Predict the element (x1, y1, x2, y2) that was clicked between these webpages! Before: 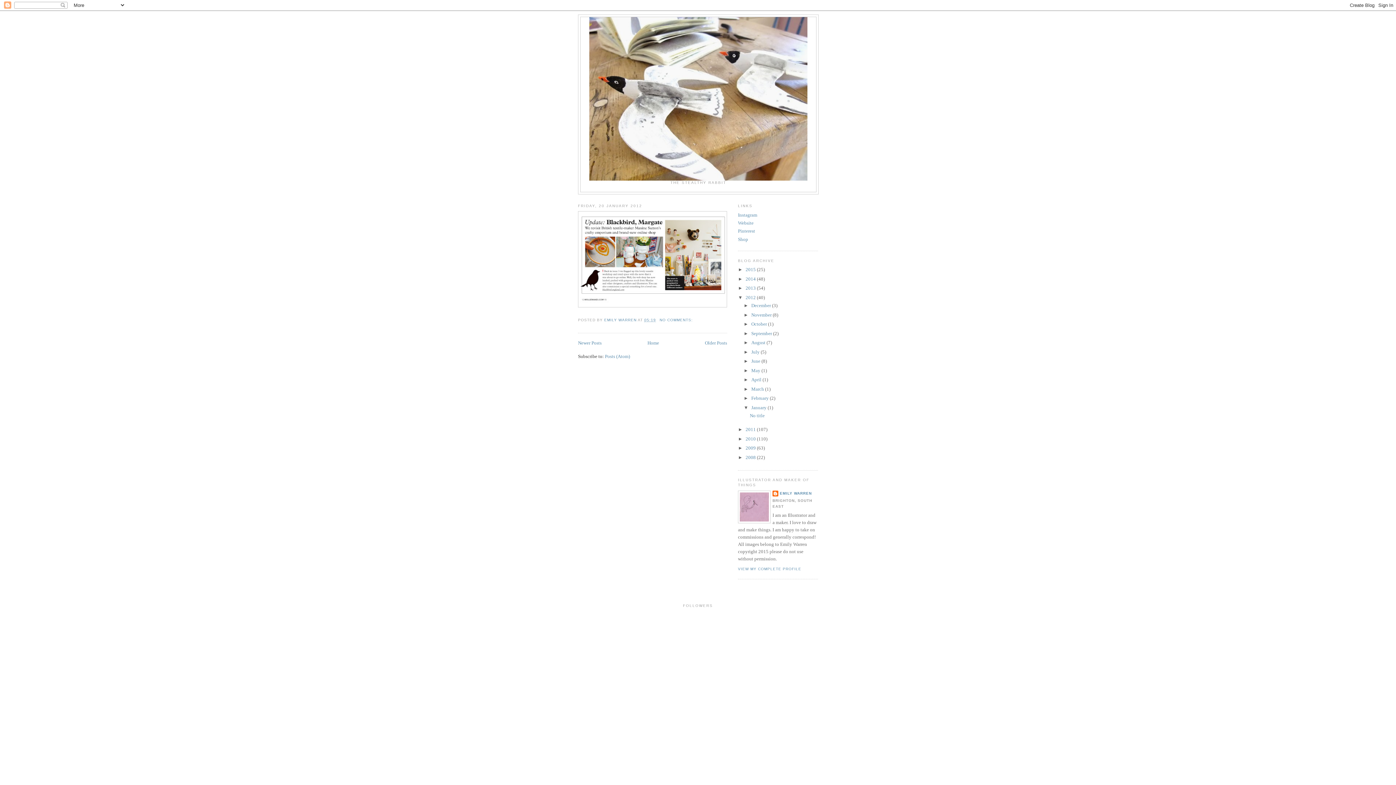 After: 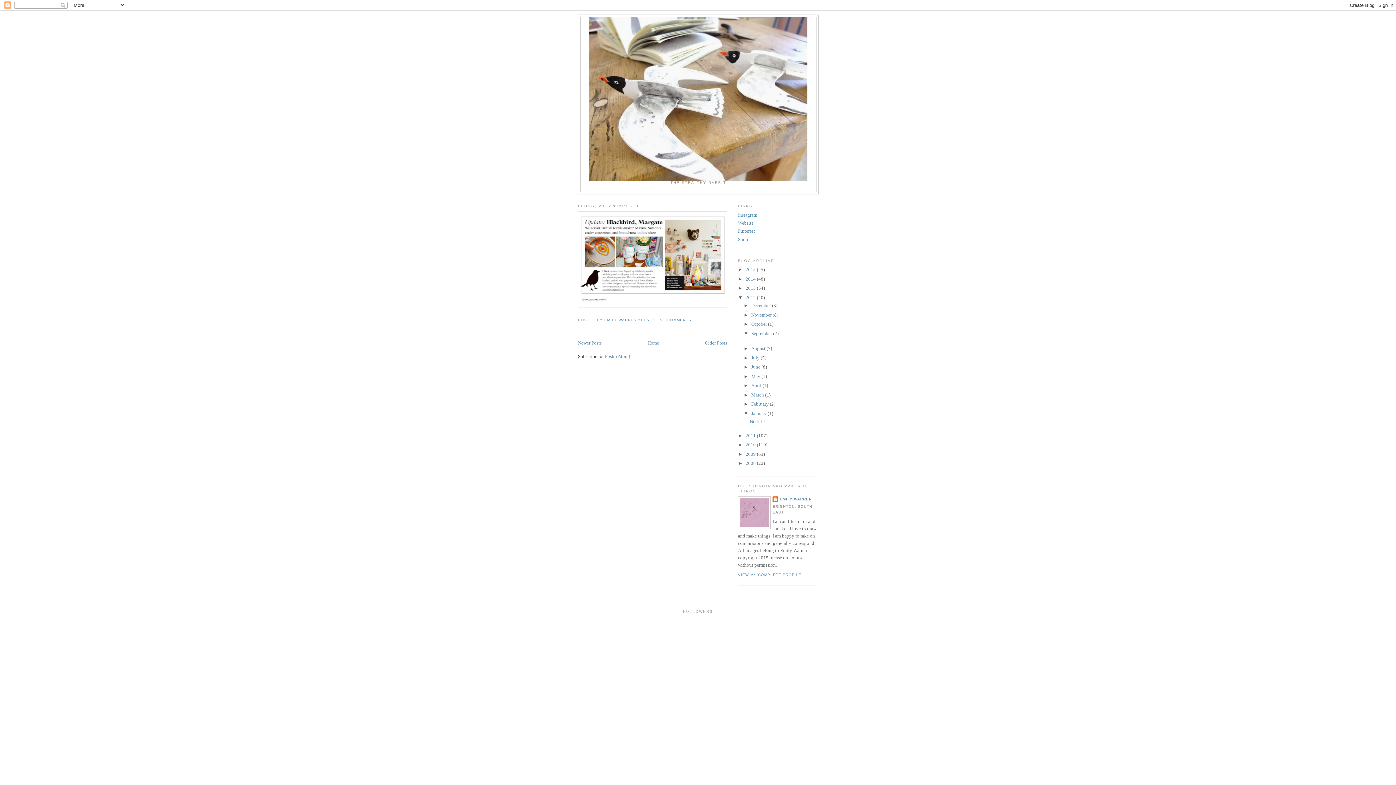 Action: label: ►   bbox: (743, 330, 751, 336)